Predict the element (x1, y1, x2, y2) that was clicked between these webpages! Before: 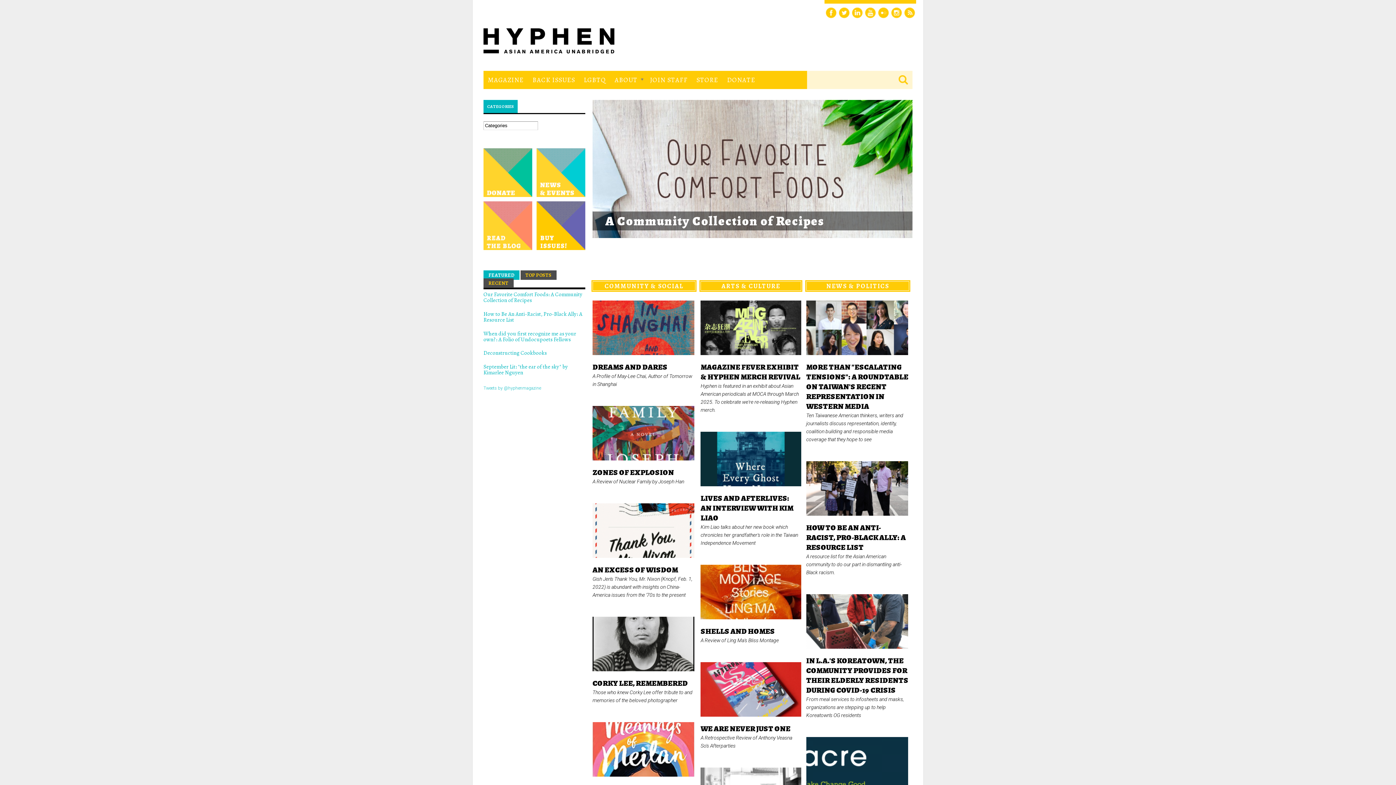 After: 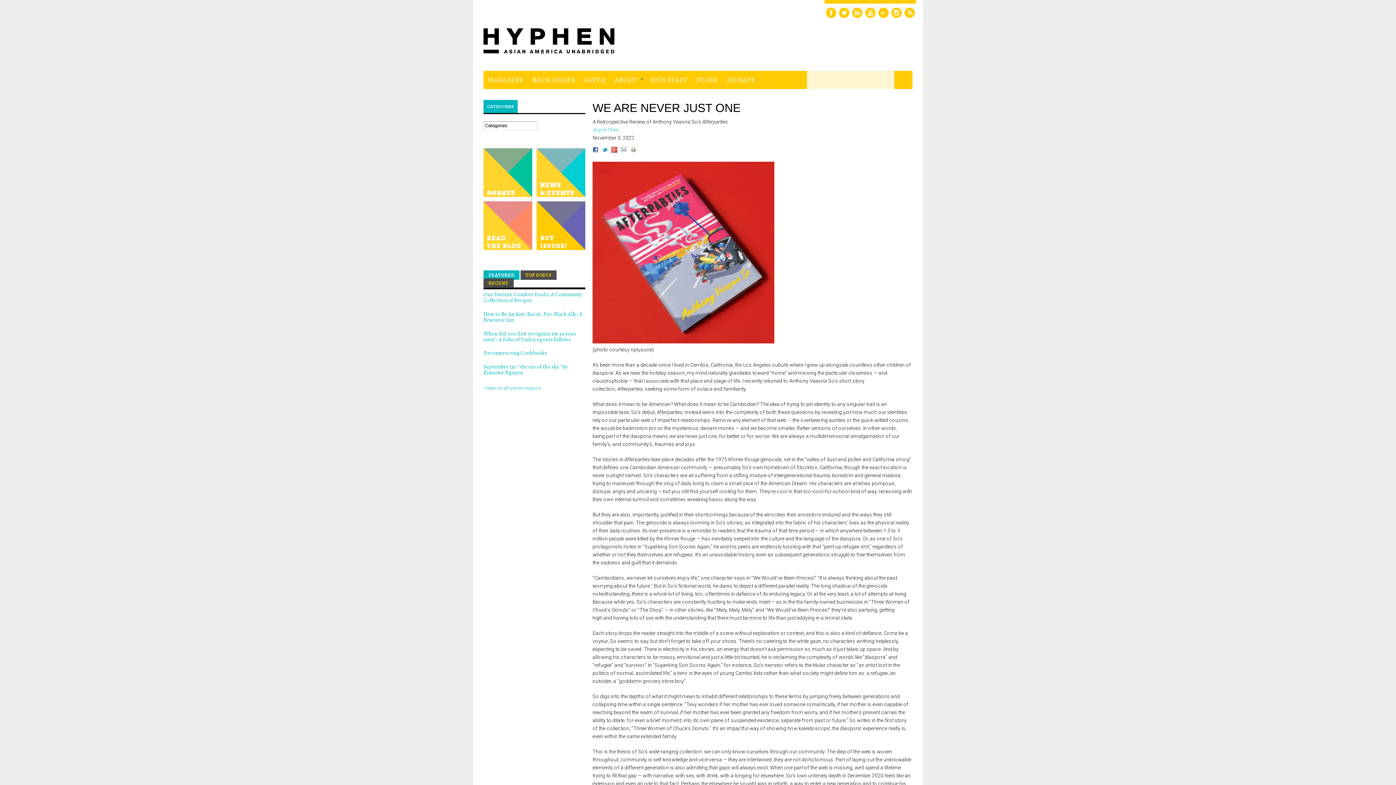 Action: label: WE ARE NEVER JUST ONE bbox: (700, 723, 790, 734)